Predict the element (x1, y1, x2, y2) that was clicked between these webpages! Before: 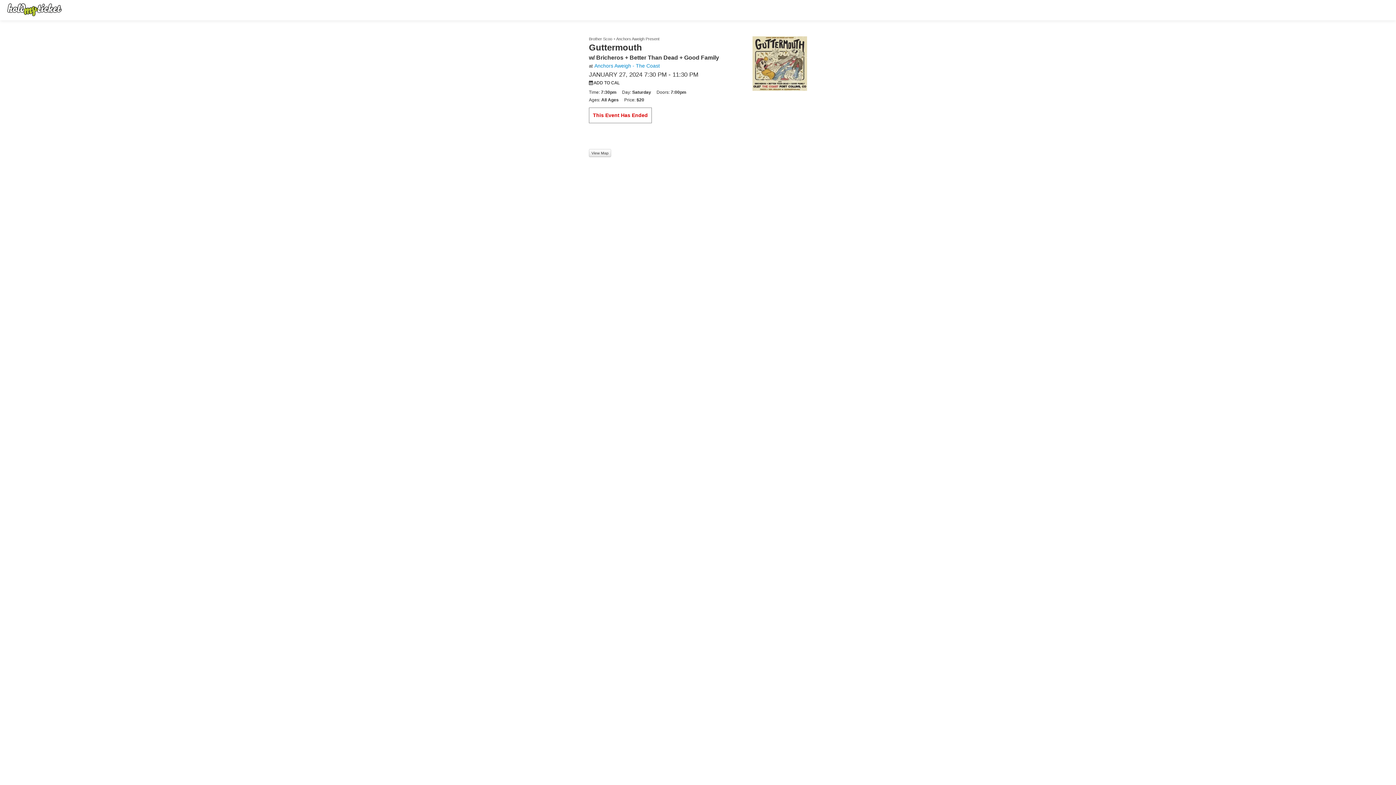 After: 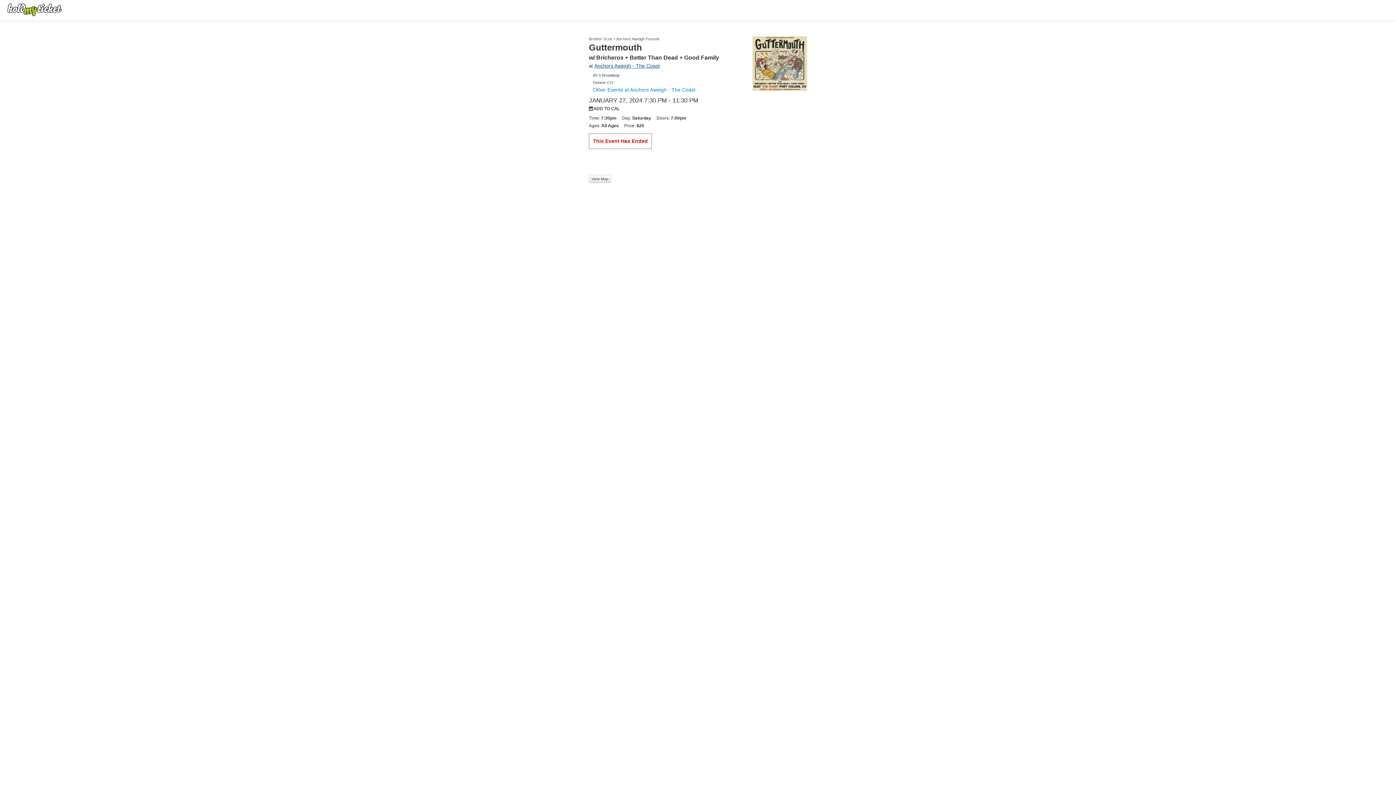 Action: bbox: (594, 62, 660, 68) label: Anchors Aweigh - The Coast